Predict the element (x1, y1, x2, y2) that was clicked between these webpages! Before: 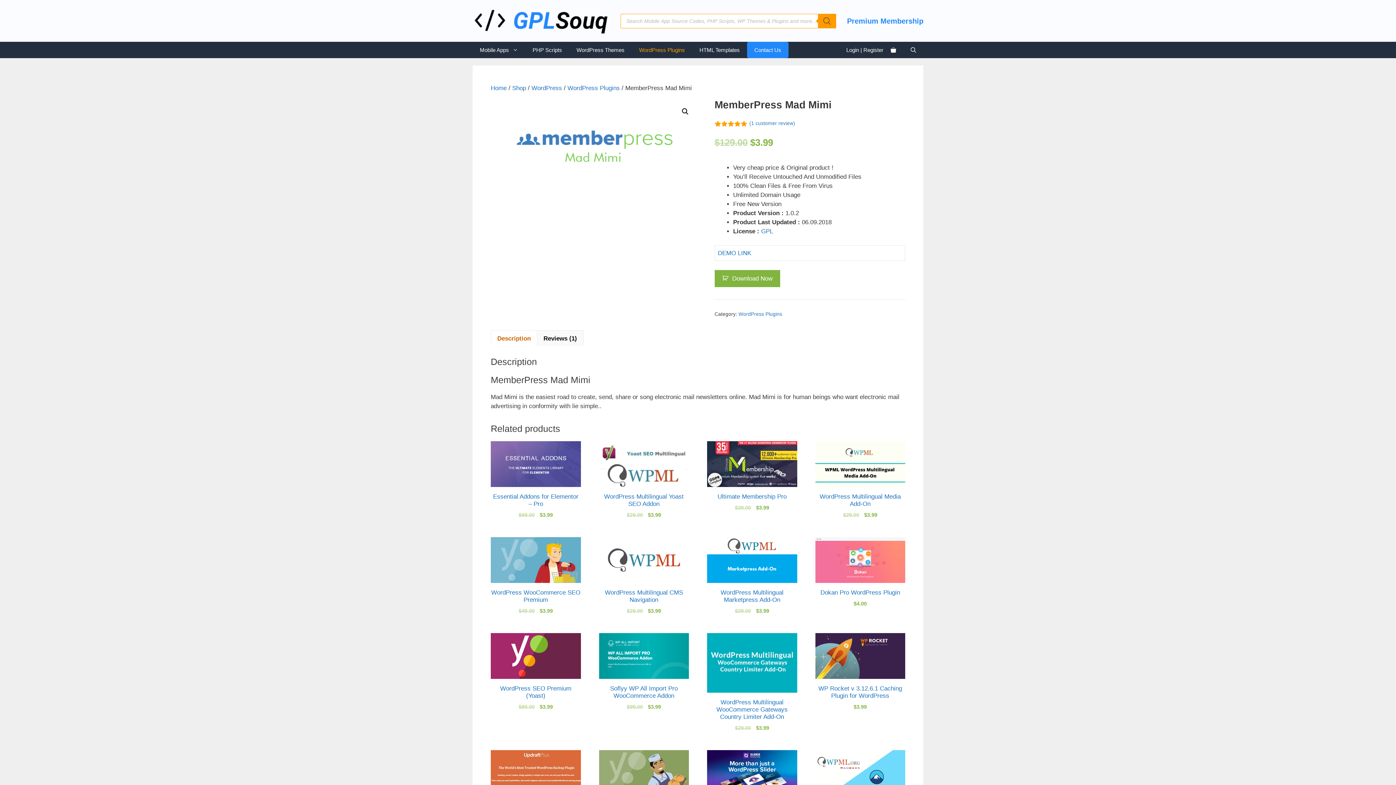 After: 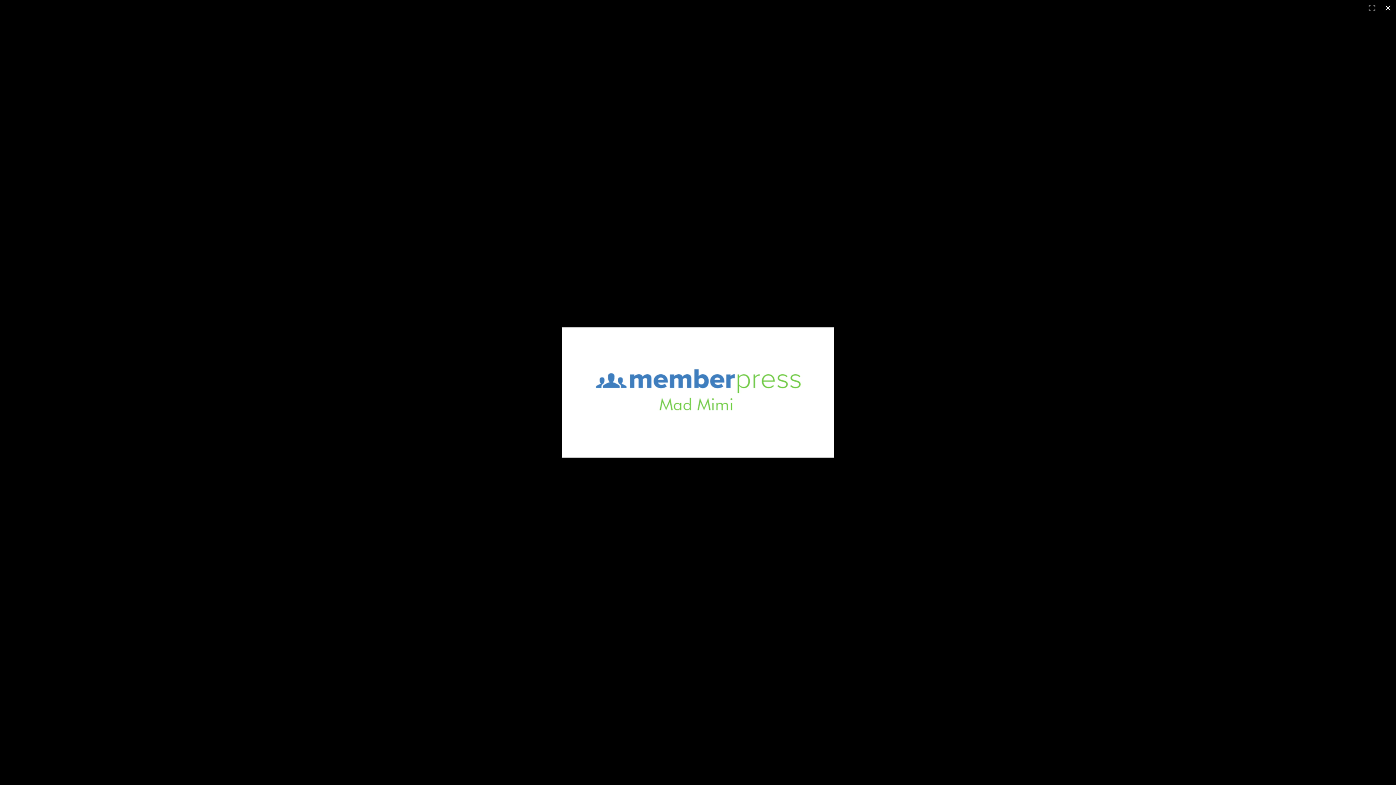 Action: label: View full-screen image gallery bbox: (678, 105, 692, 118)